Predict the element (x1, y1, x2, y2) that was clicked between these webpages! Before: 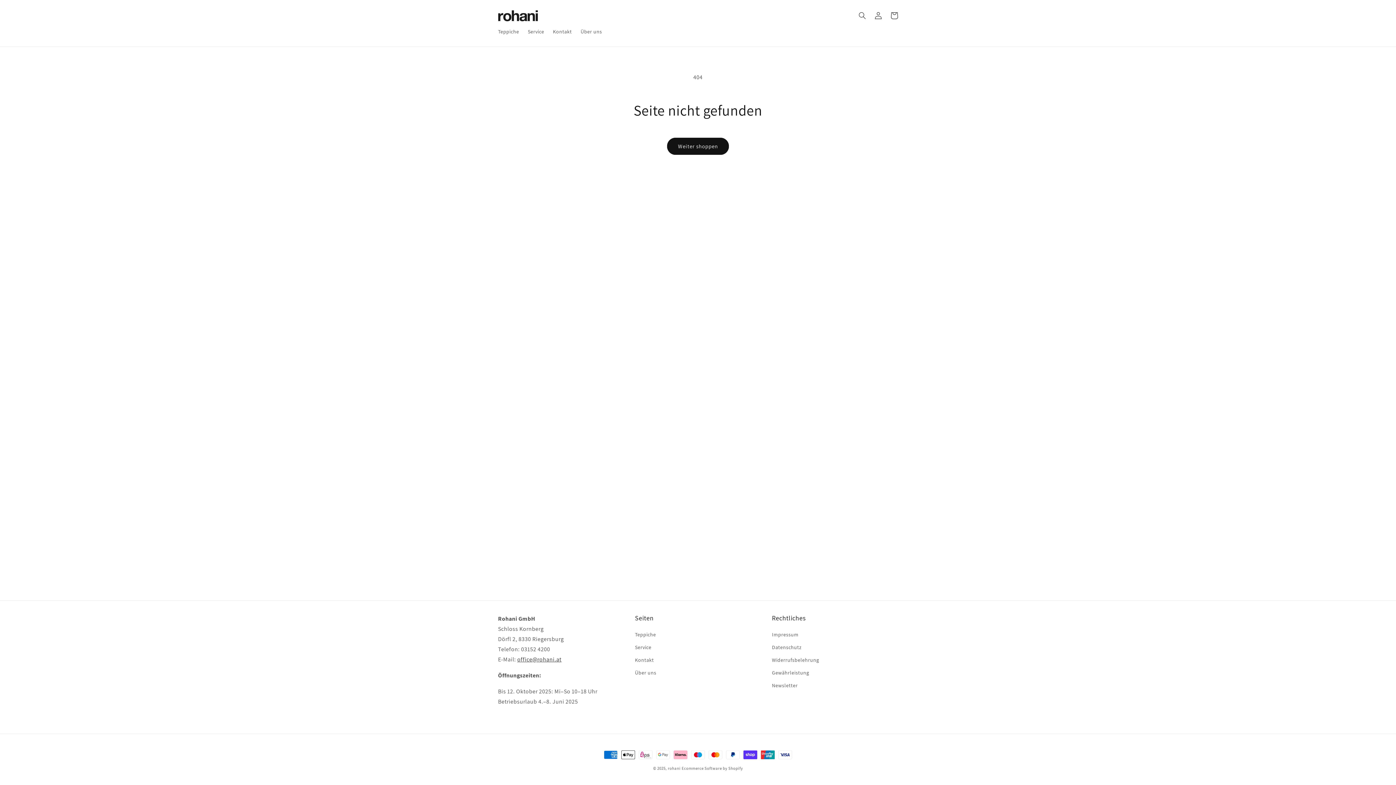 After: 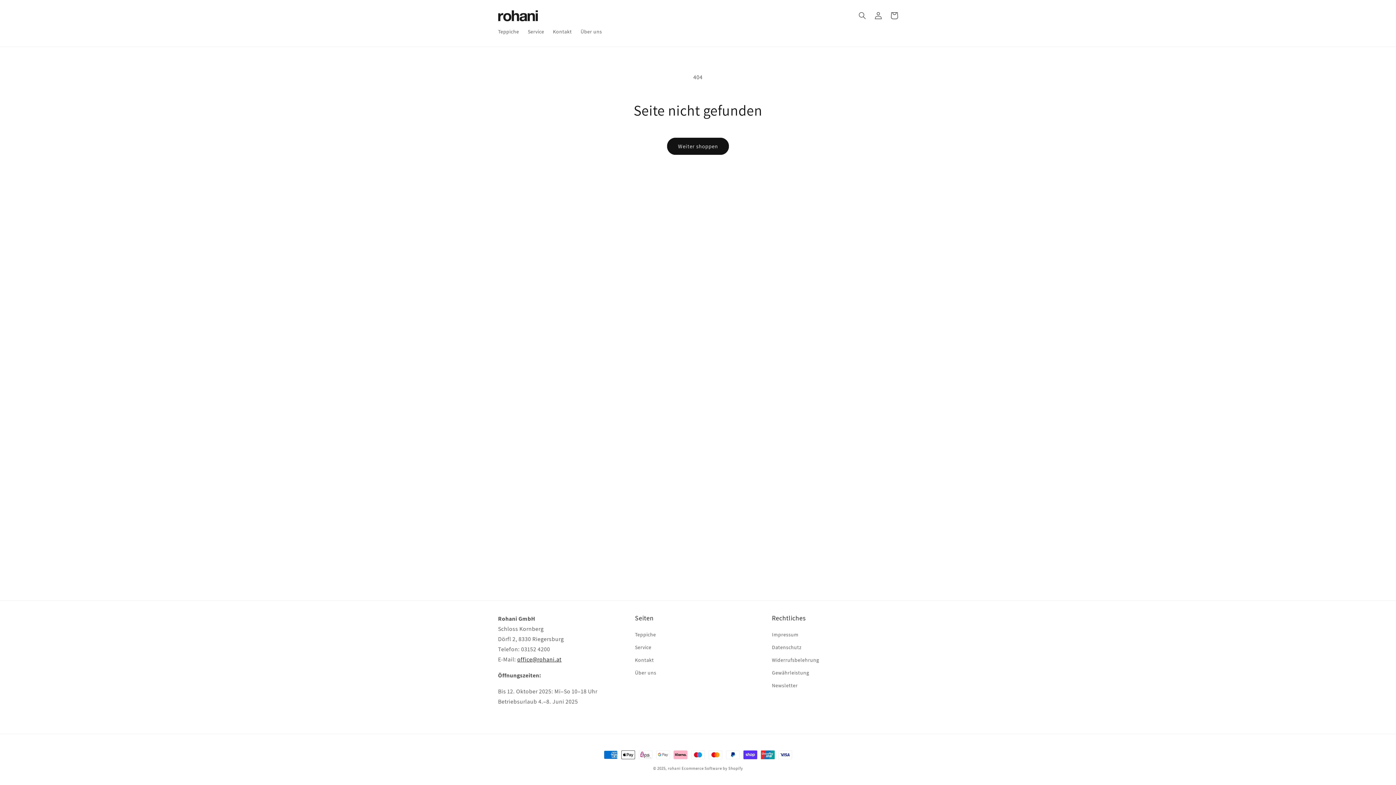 Action: bbox: (517, 656, 561, 663) label: office@rohani.at